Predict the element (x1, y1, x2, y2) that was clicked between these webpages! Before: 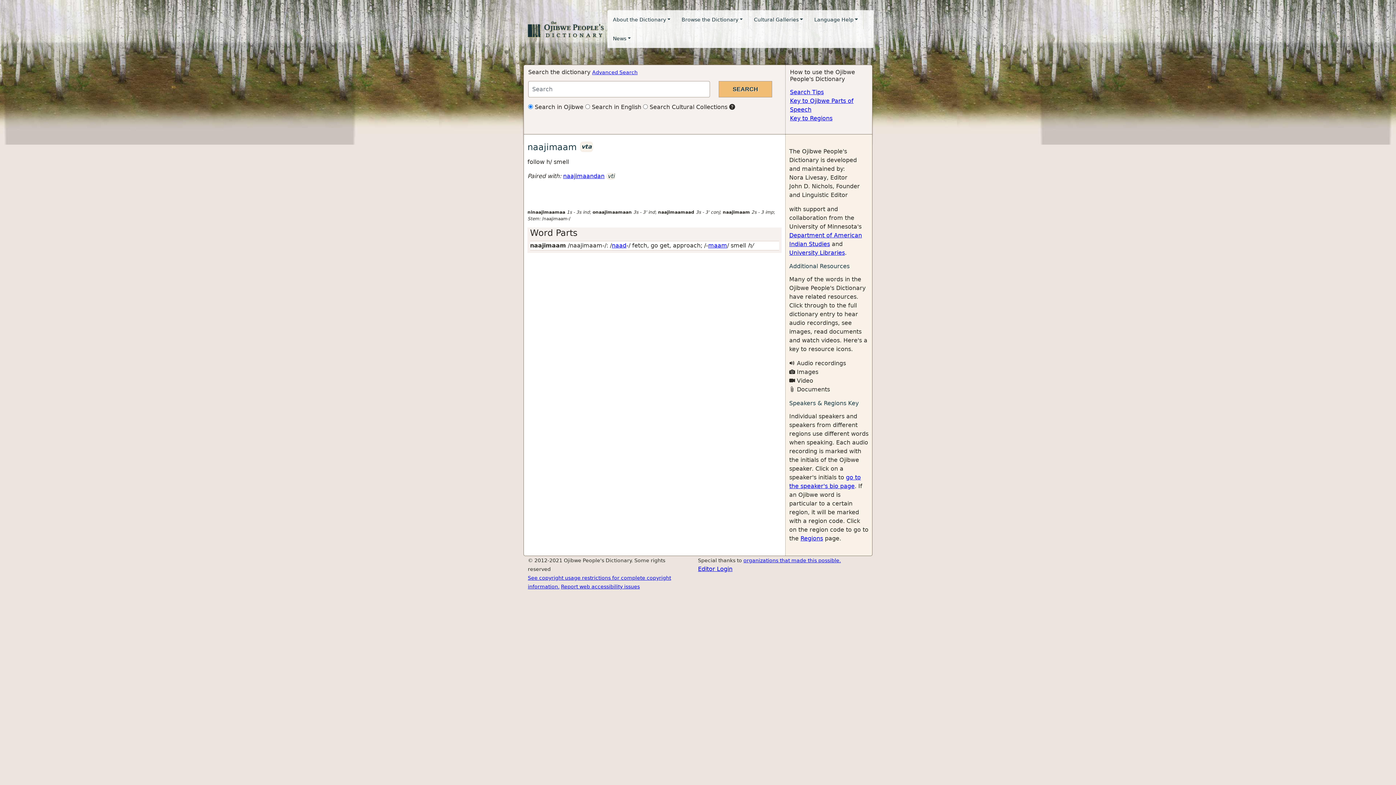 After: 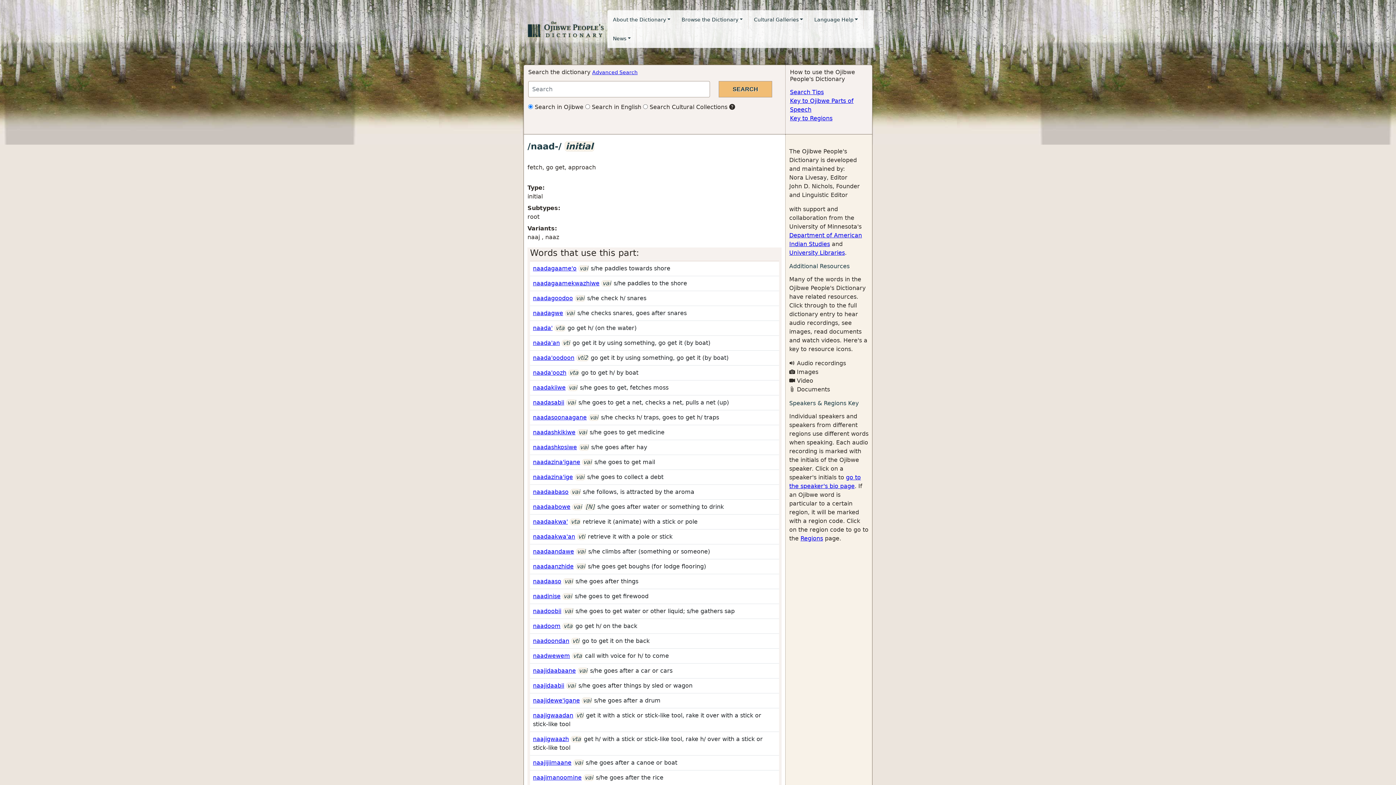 Action: bbox: (612, 242, 626, 248) label: naad